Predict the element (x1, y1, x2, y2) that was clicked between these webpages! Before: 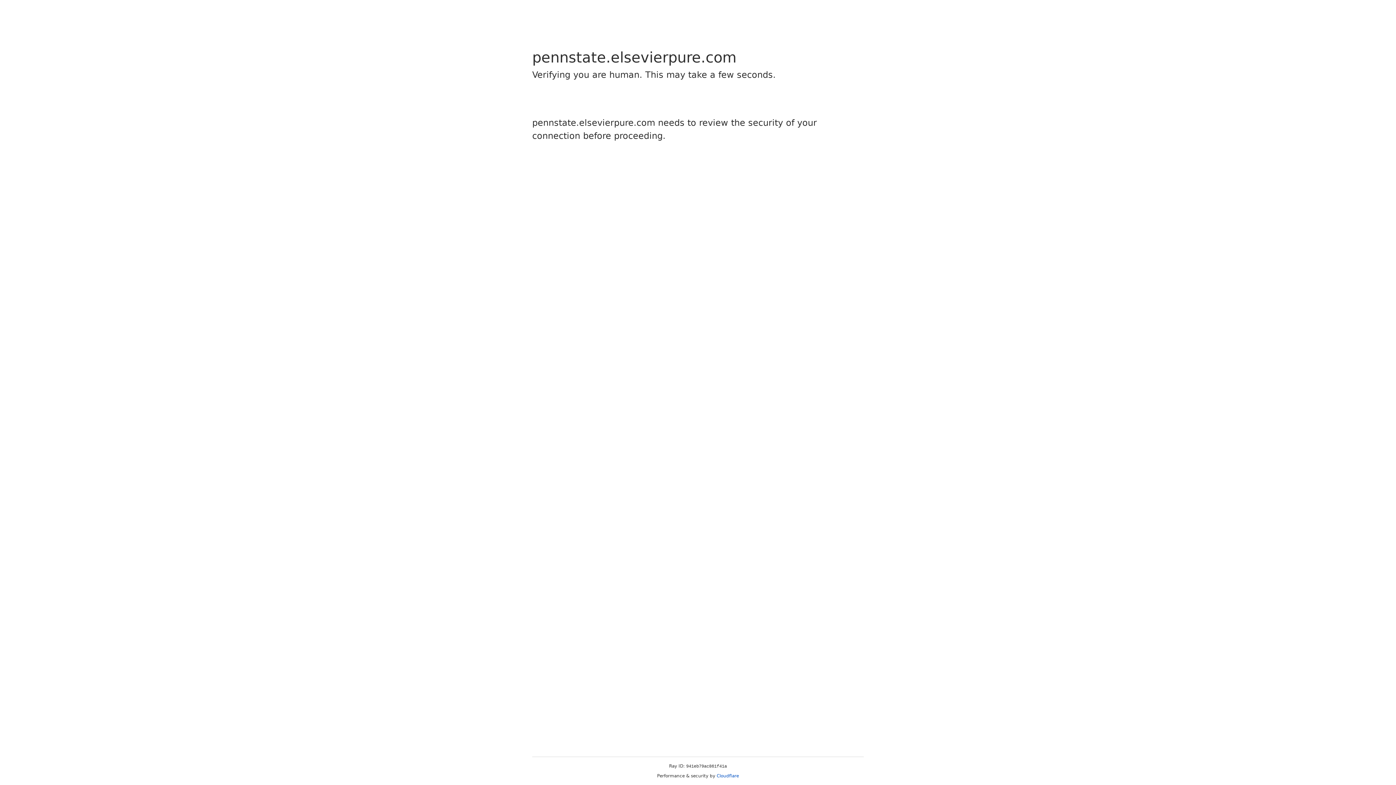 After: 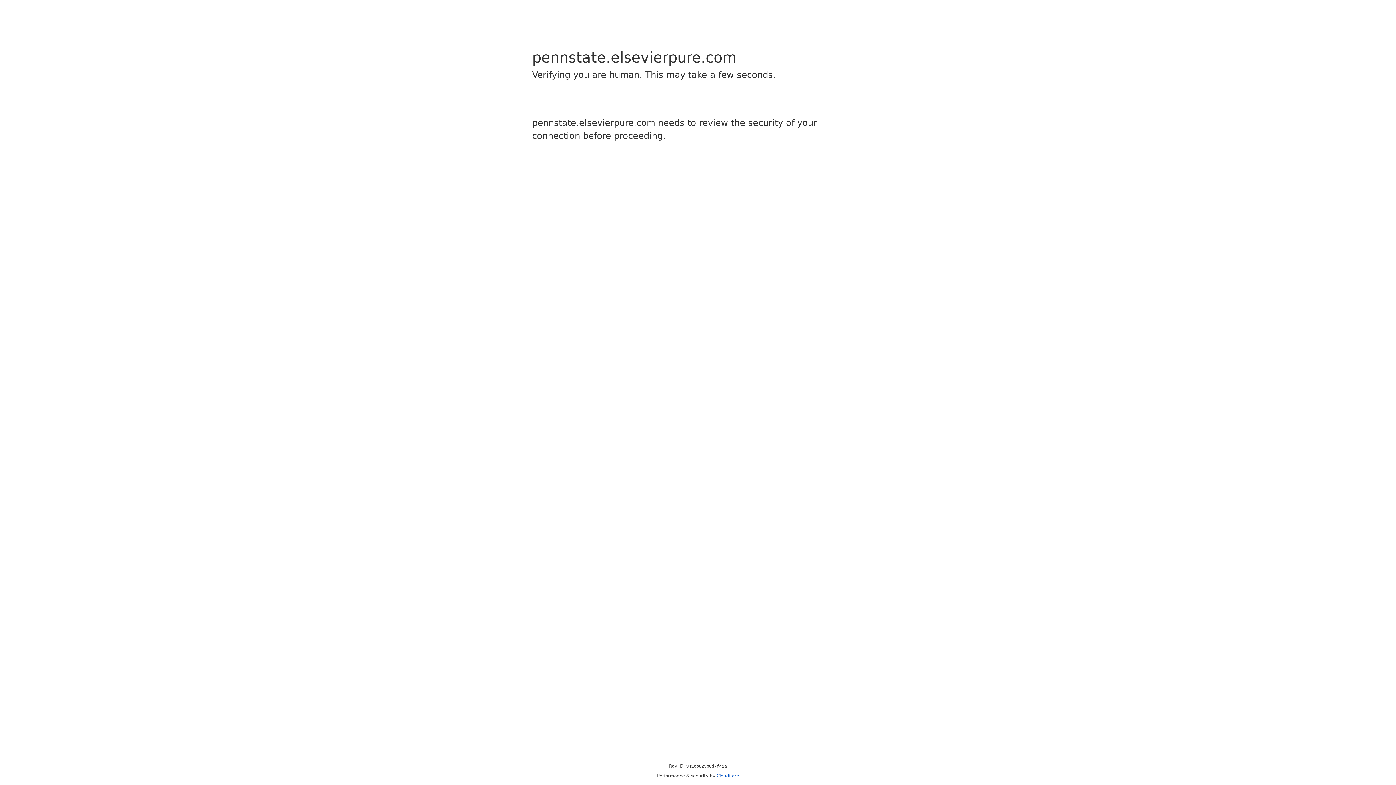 Action: bbox: (716, 773, 739, 778) label: Cloudflare